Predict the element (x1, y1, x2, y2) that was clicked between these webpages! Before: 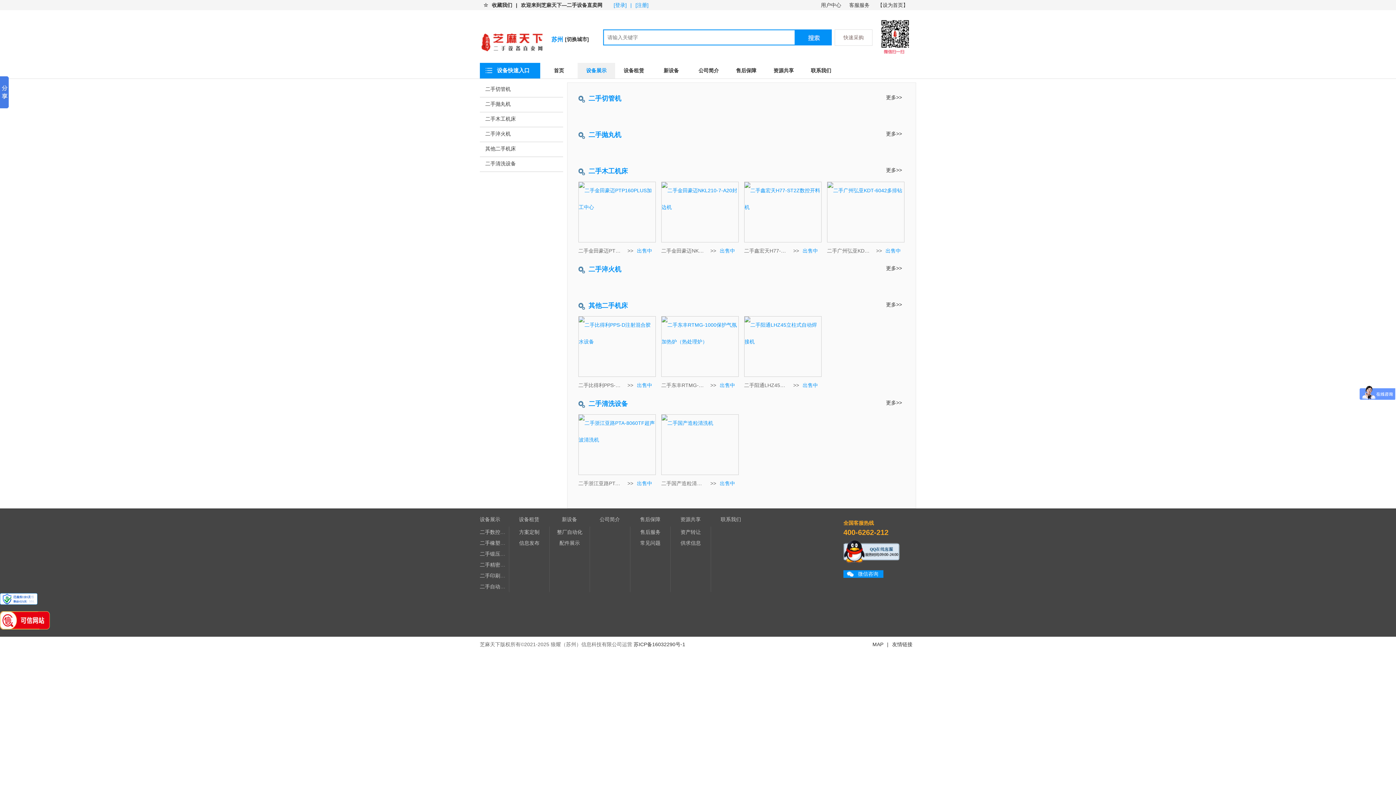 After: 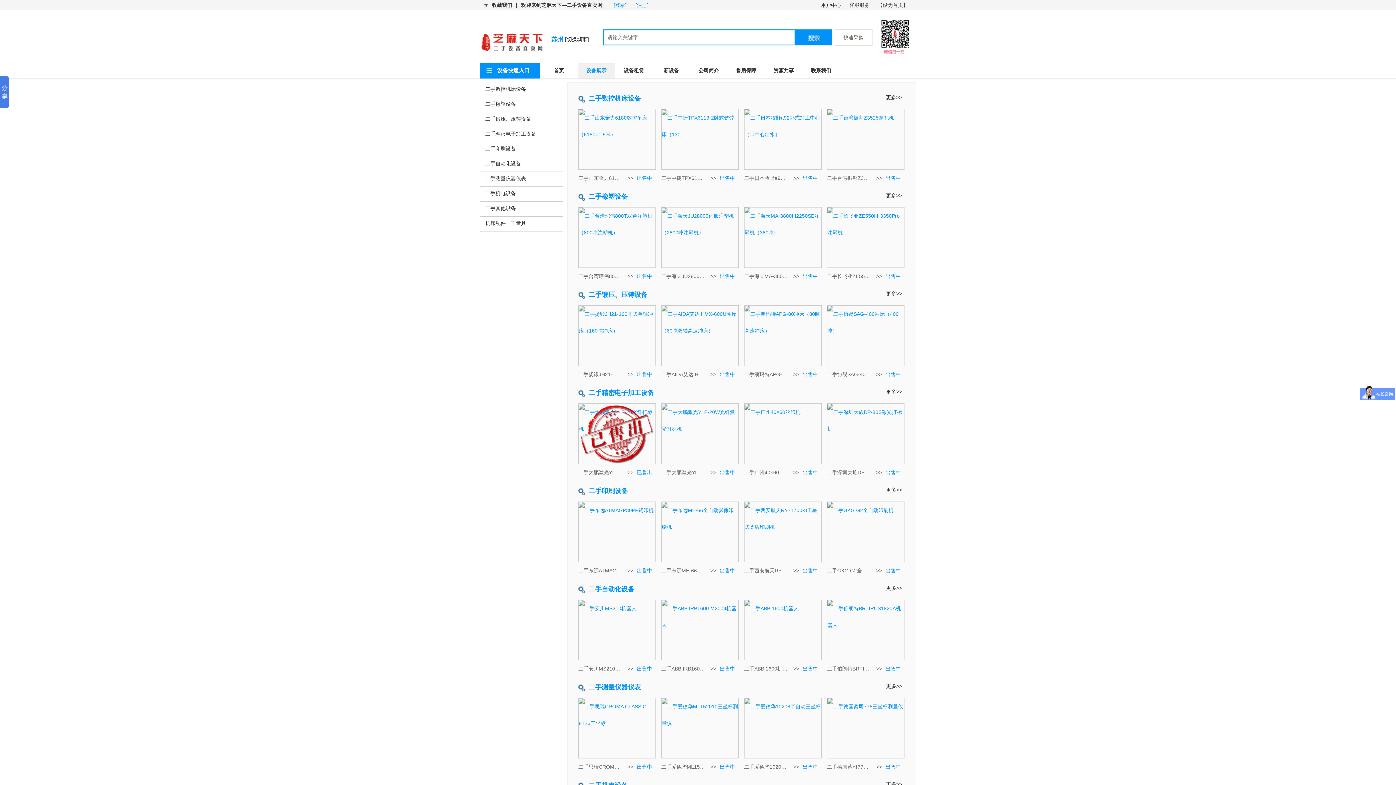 Action: bbox: (480, 62, 529, 78) label: 设备快速入口